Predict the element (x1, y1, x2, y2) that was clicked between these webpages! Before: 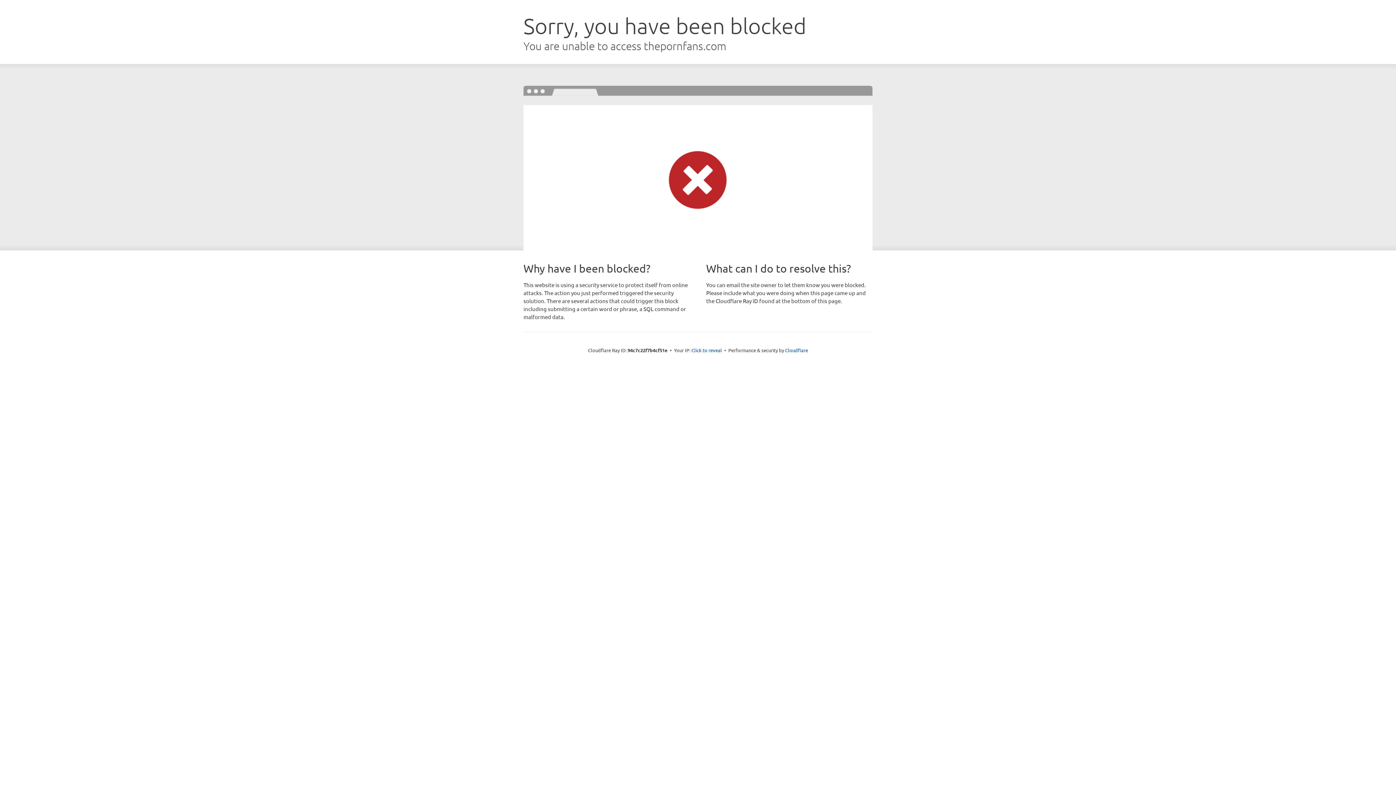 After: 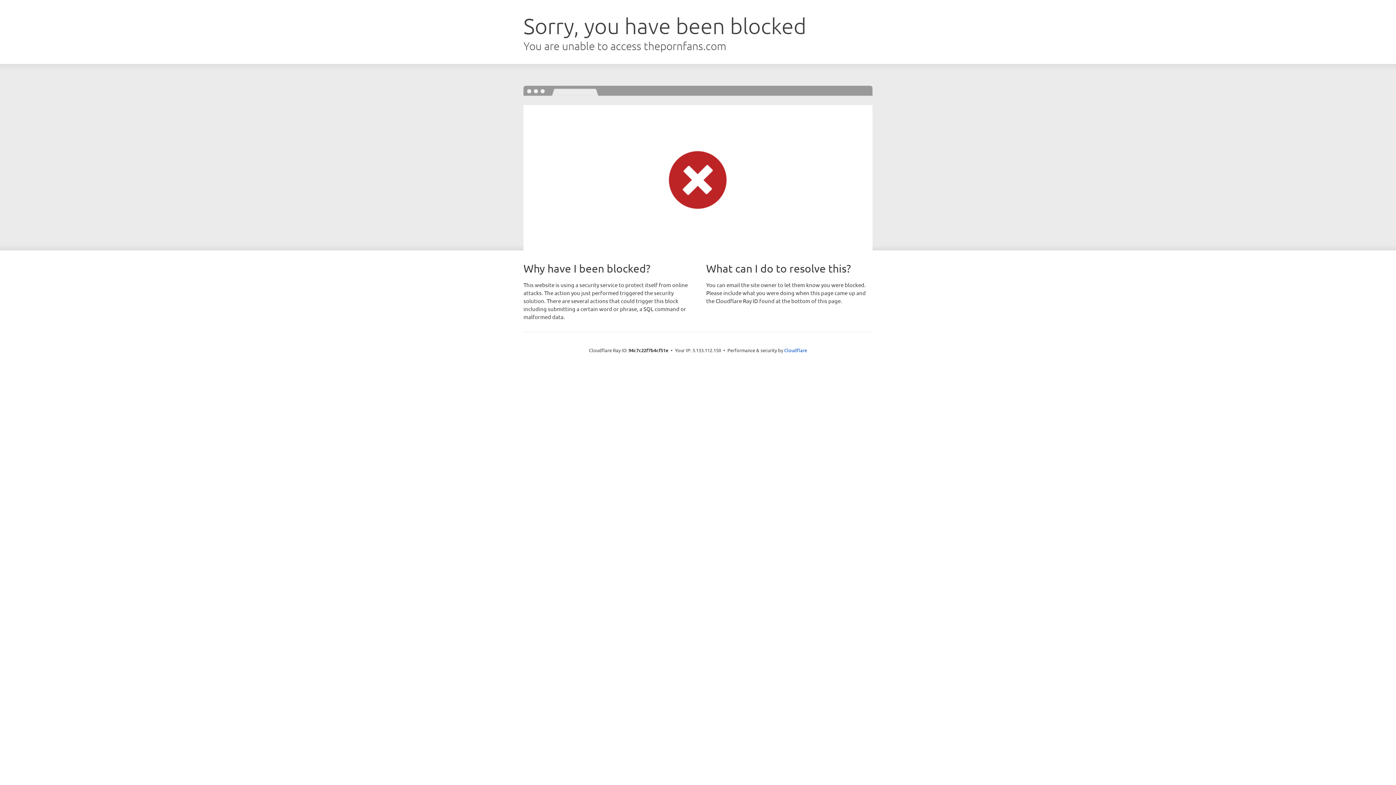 Action: label: Click to reveal bbox: (691, 346, 722, 353)